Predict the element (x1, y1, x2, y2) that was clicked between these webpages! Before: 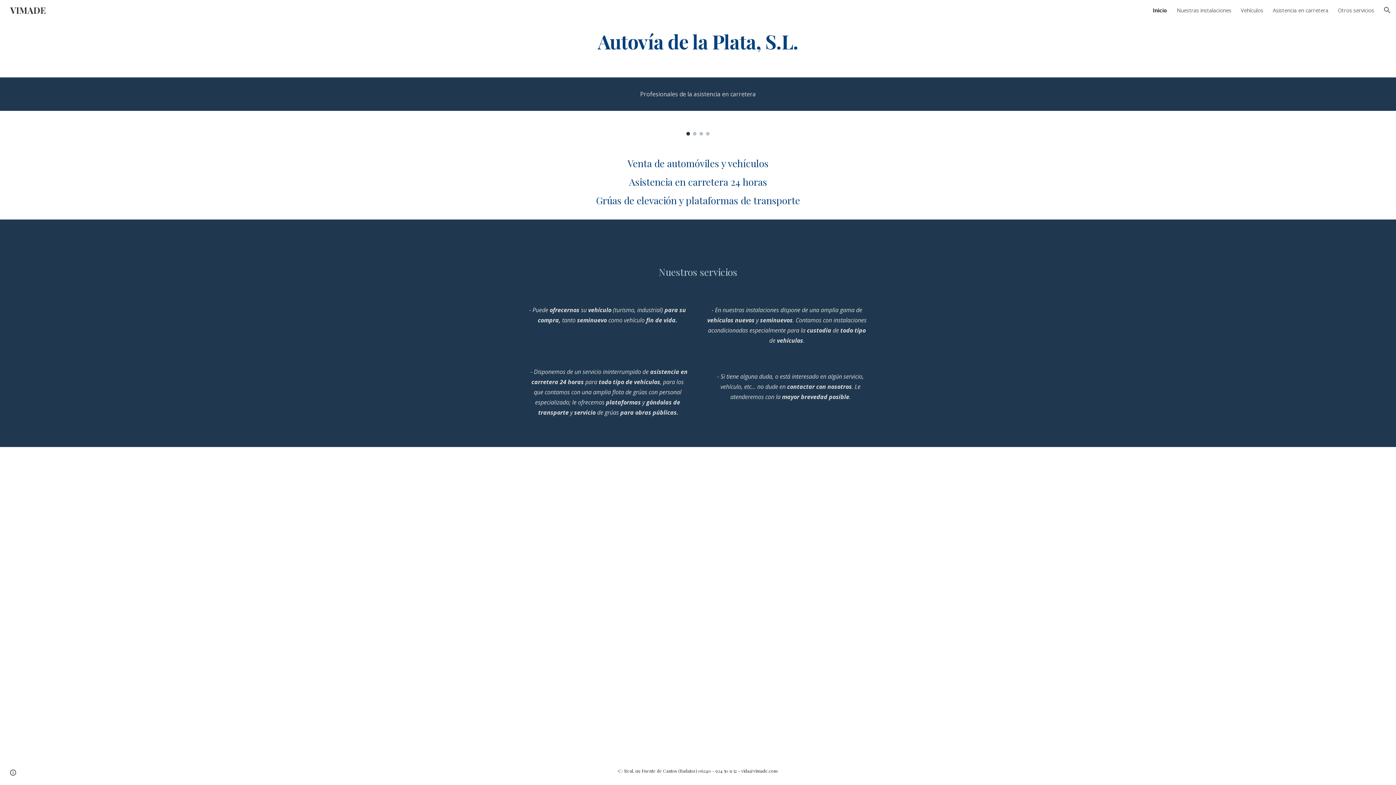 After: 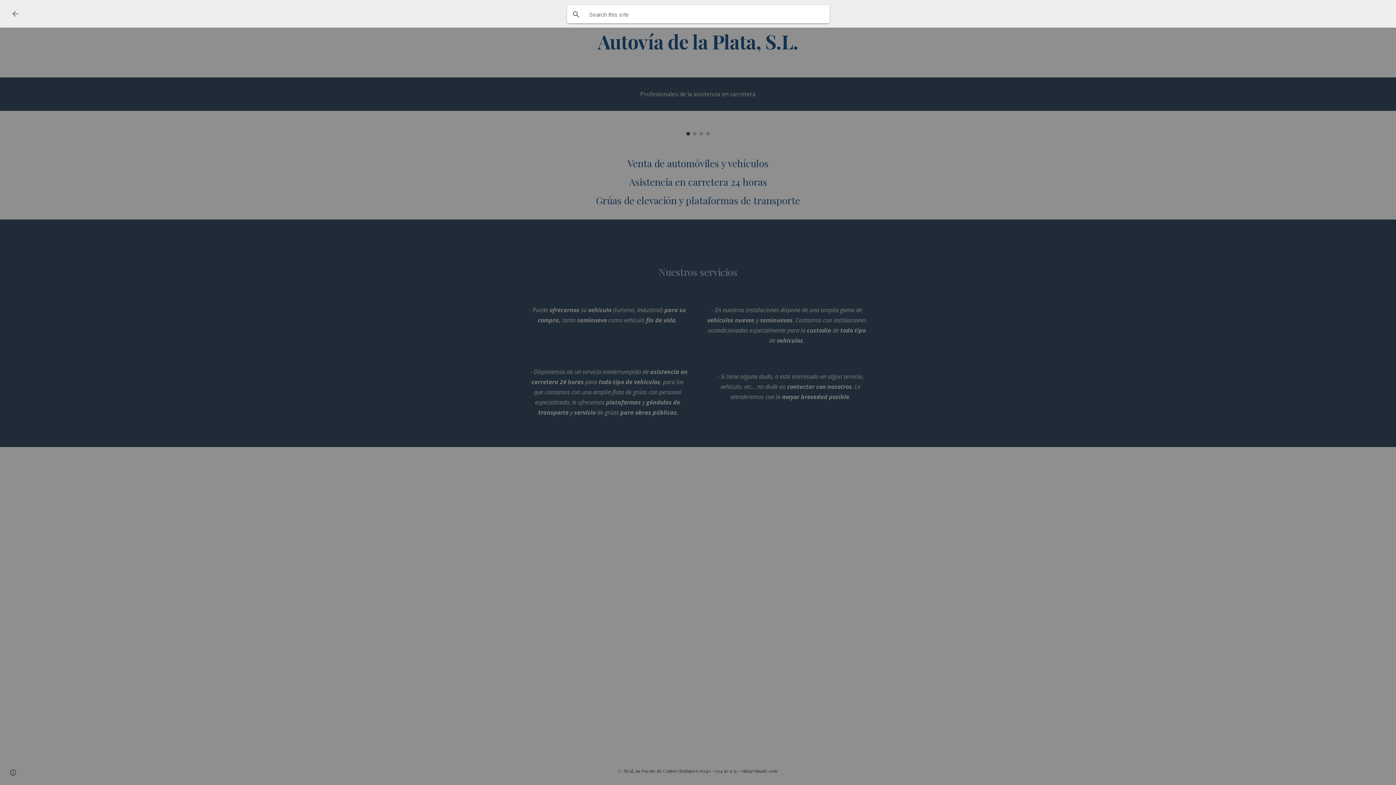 Action: label: Open search bar bbox: (1378, 1, 1396, 18)